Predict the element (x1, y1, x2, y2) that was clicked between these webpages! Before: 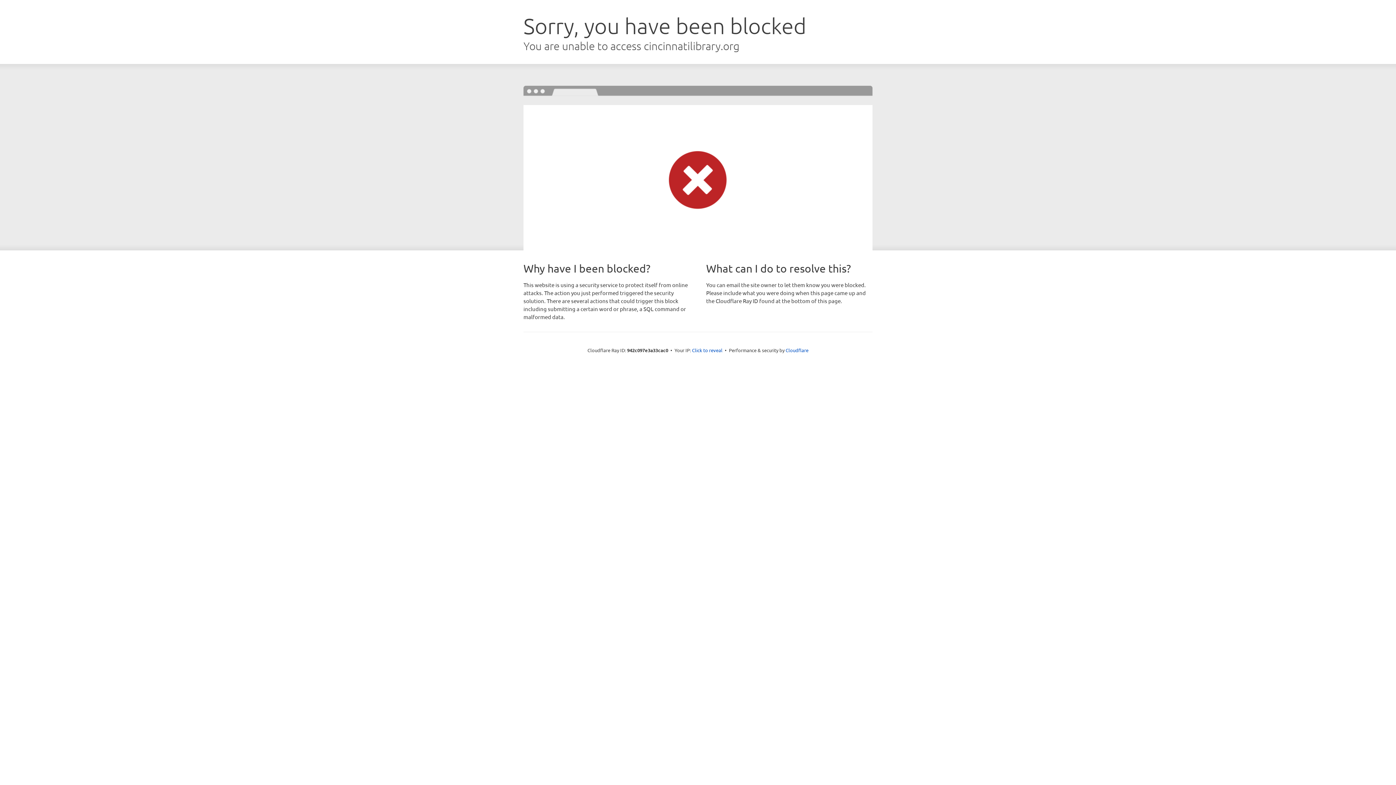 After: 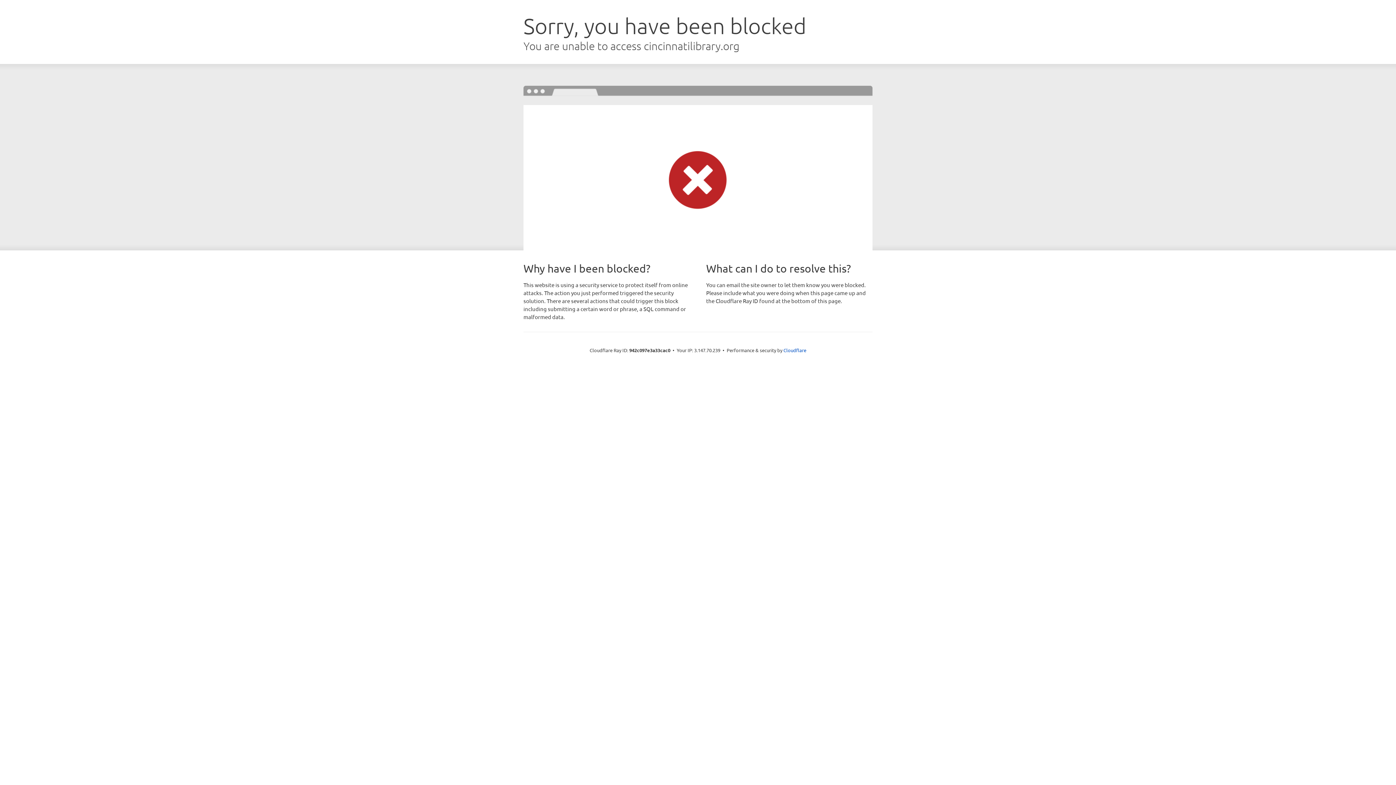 Action: label: Click to reveal bbox: (692, 346, 722, 353)